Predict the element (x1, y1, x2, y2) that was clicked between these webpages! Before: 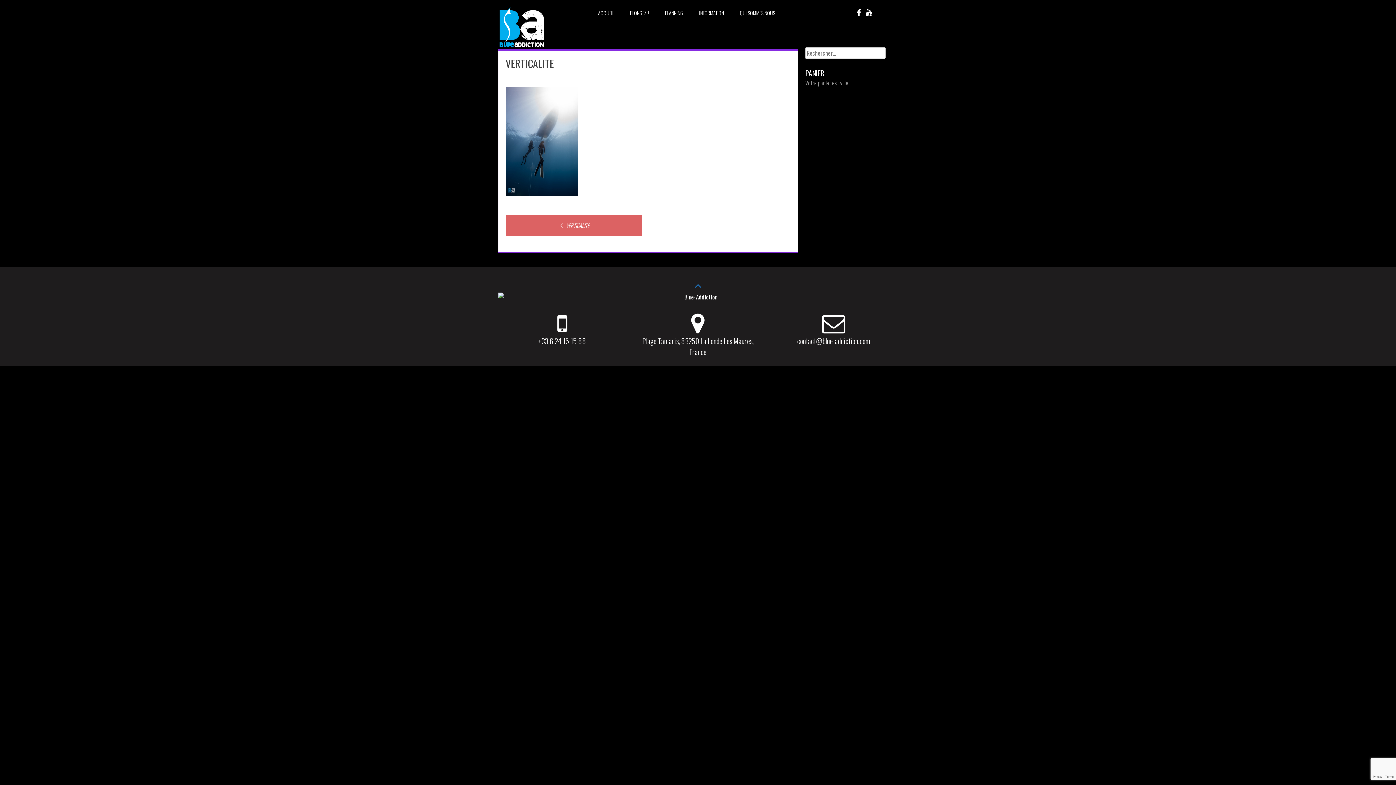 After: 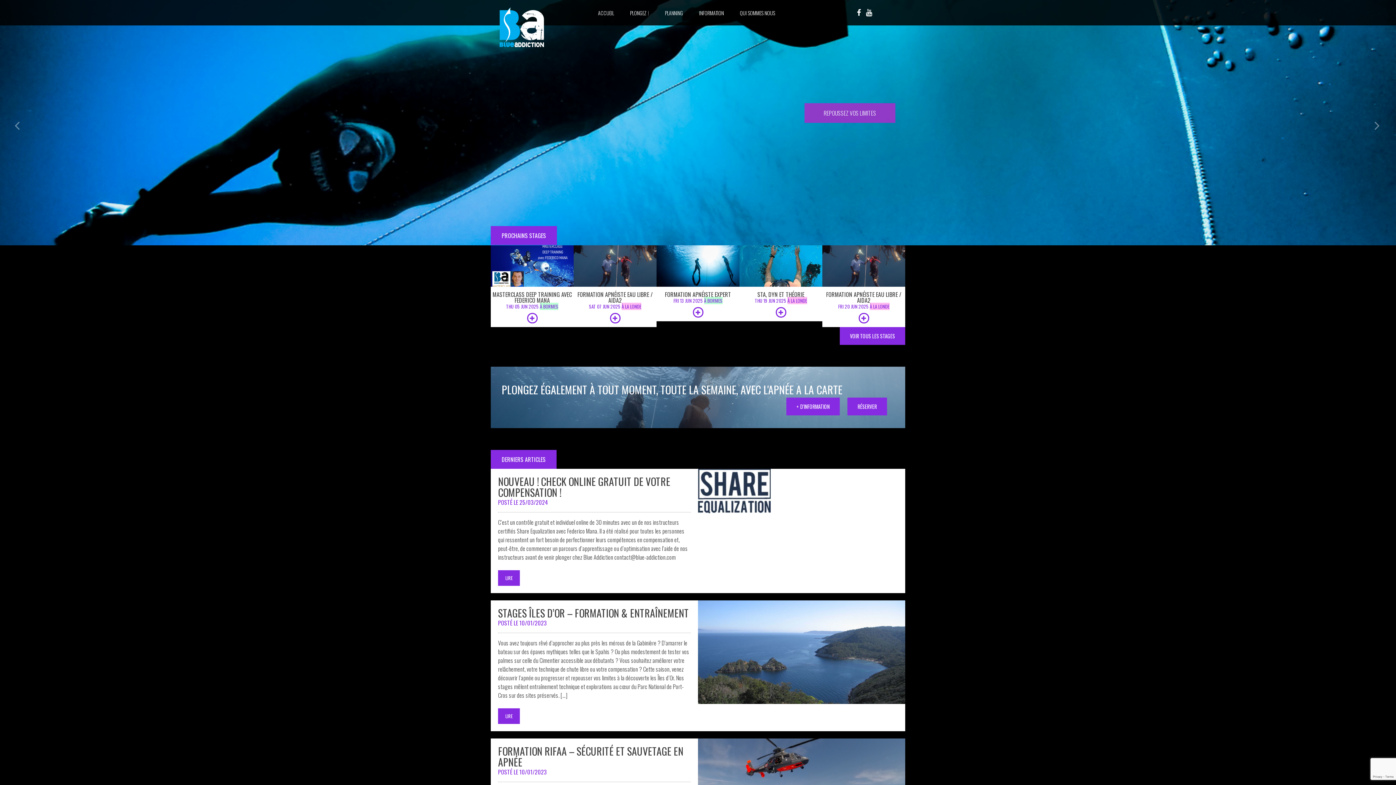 Action: label: ACCUEIL bbox: (590, 0, 622, 25)